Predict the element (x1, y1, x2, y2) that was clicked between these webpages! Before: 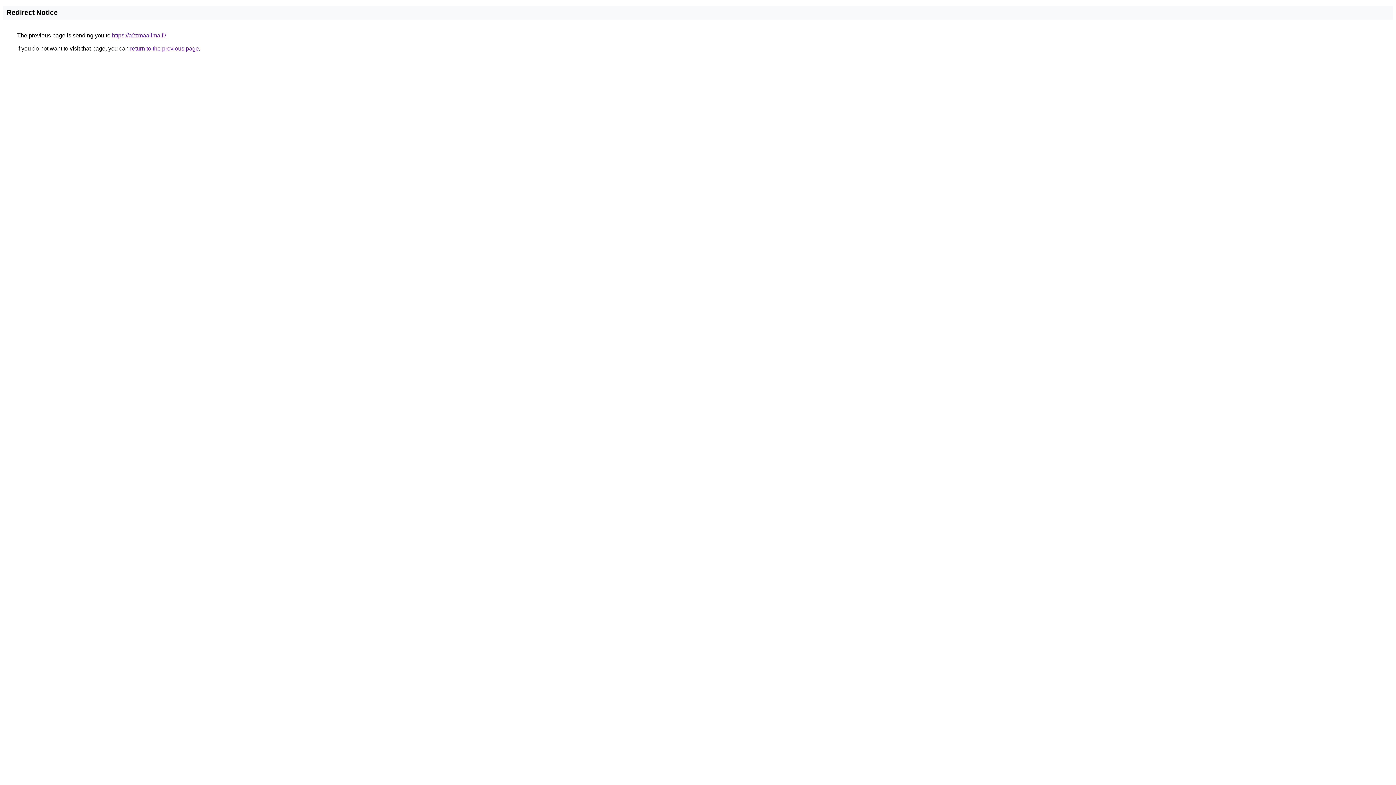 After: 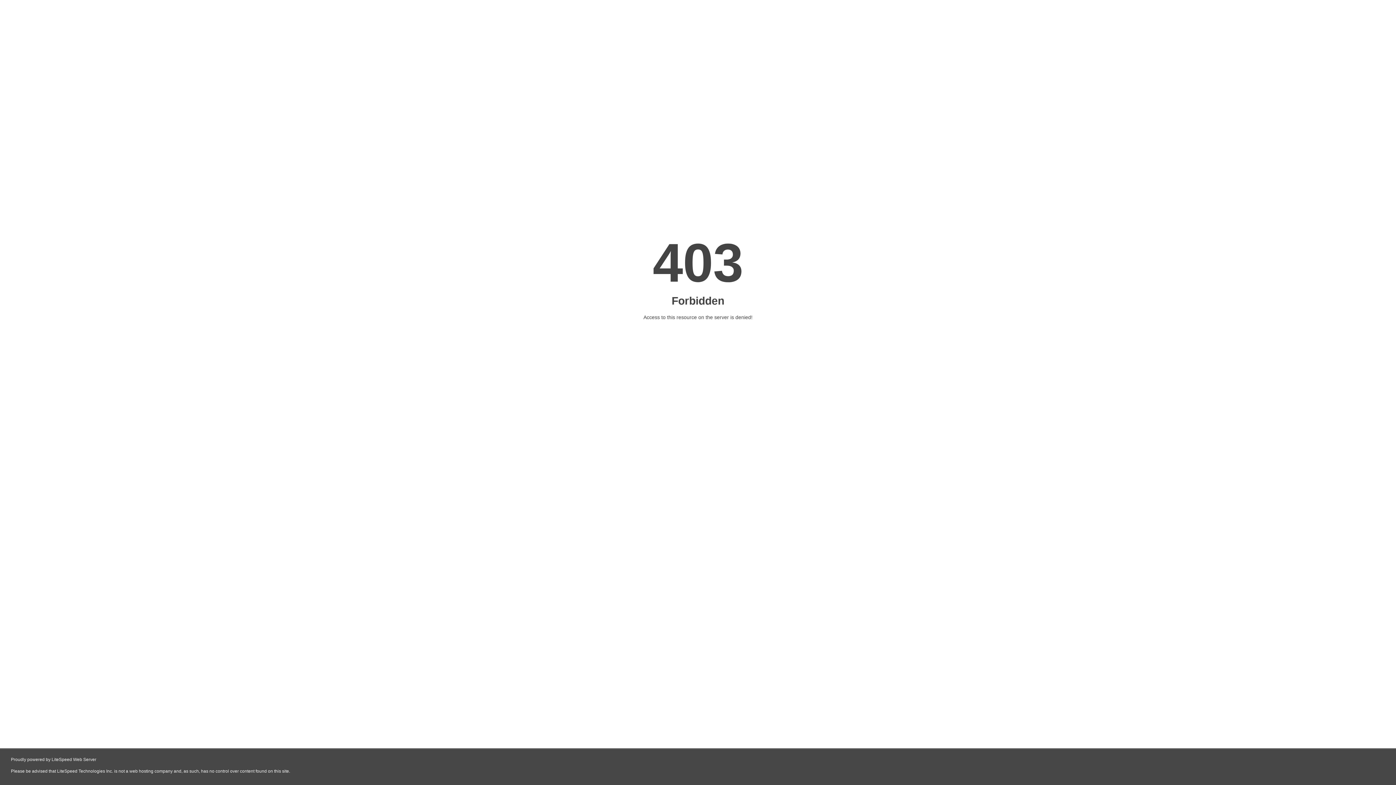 Action: bbox: (112, 32, 166, 38) label: https://a2zmaailma.fi/